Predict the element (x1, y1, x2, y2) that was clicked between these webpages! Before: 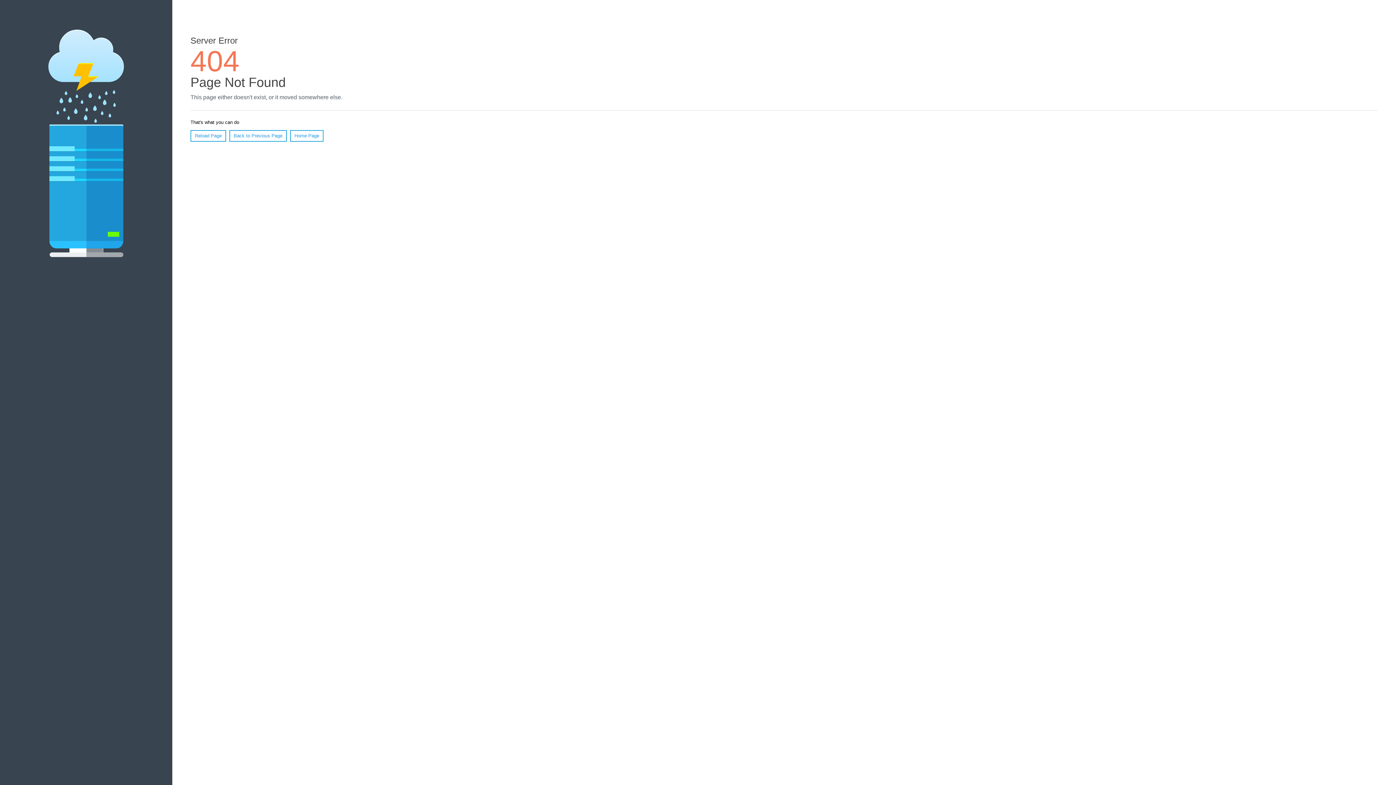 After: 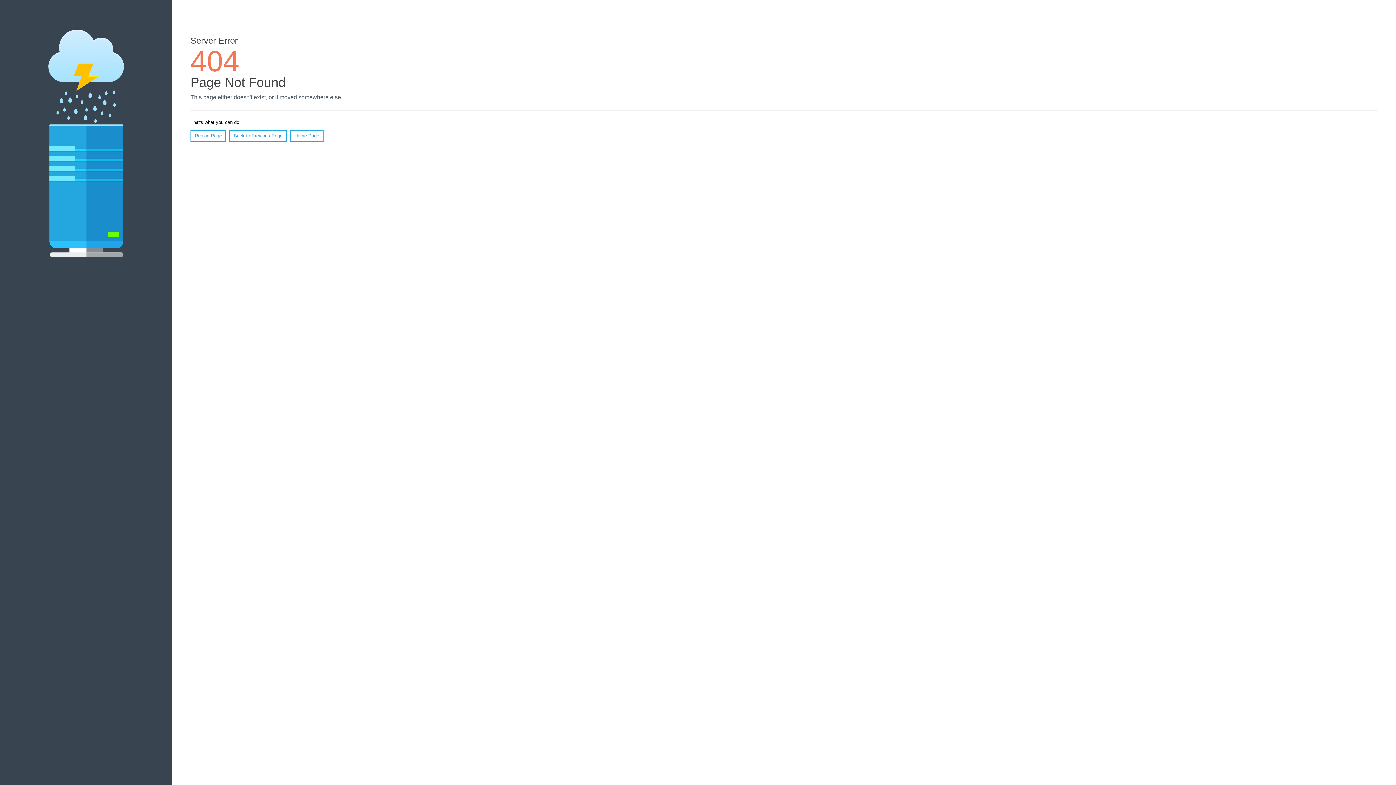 Action: bbox: (190, 130, 226, 141) label: Reload Page